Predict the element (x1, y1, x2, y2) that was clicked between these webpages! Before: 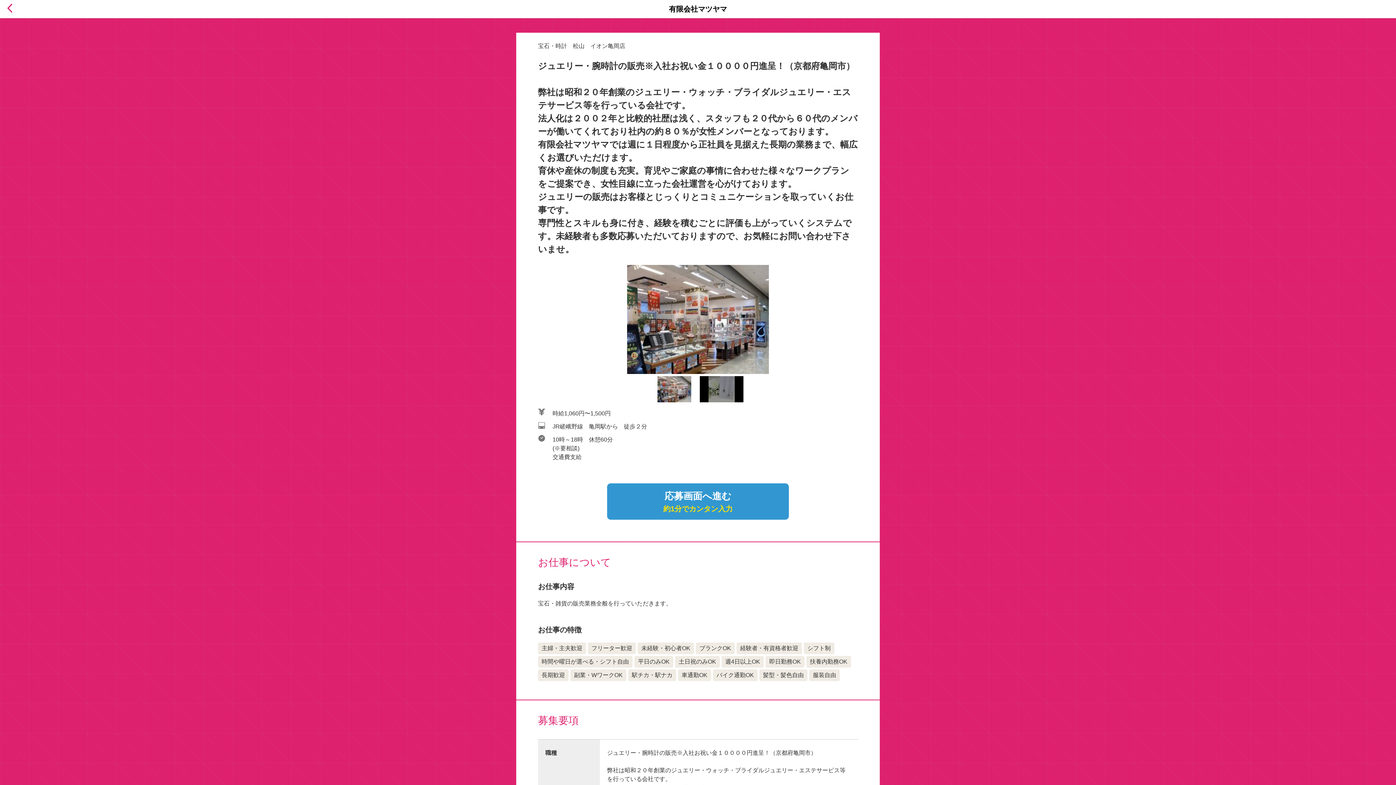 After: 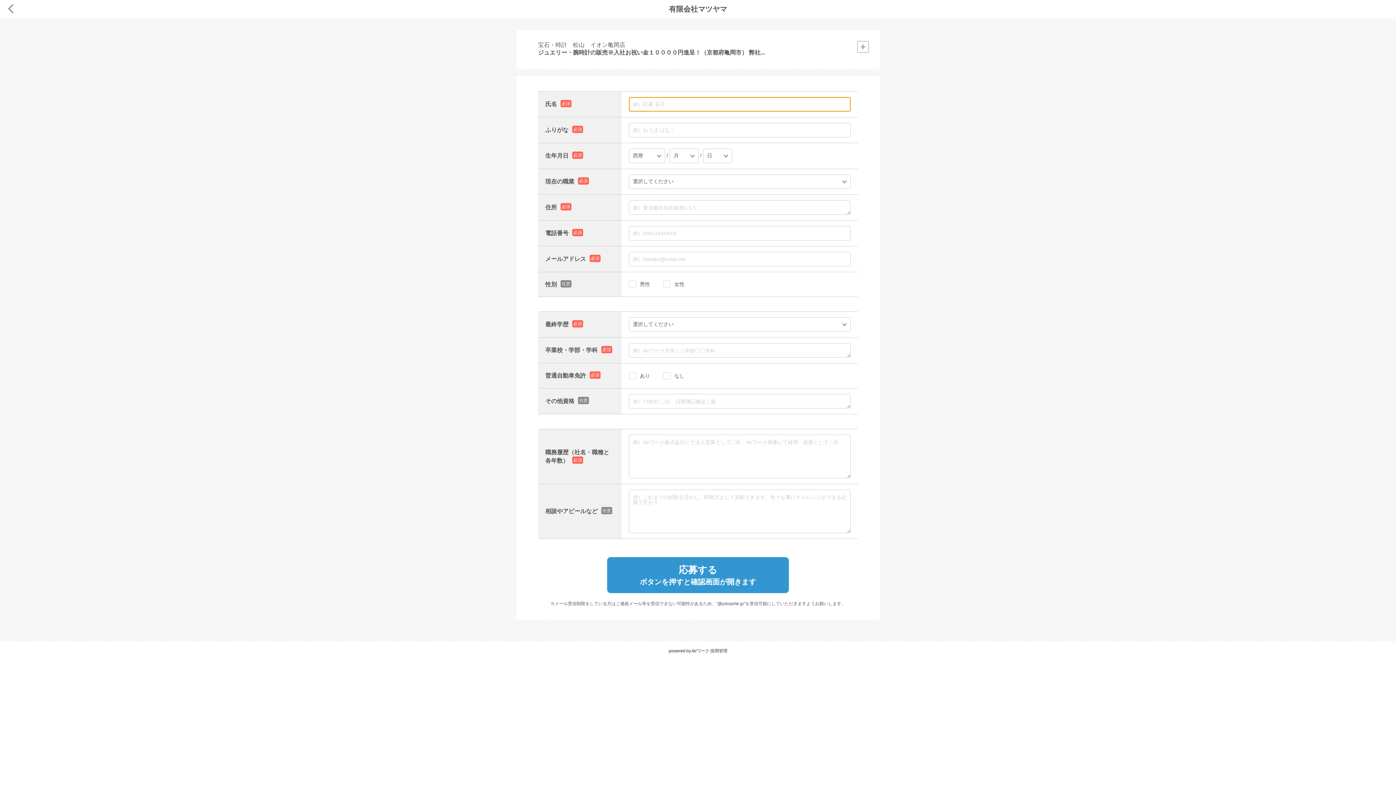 Action: bbox: (607, 483, 789, 520) label: 応募画面へ進む

約1分でカンタン入力